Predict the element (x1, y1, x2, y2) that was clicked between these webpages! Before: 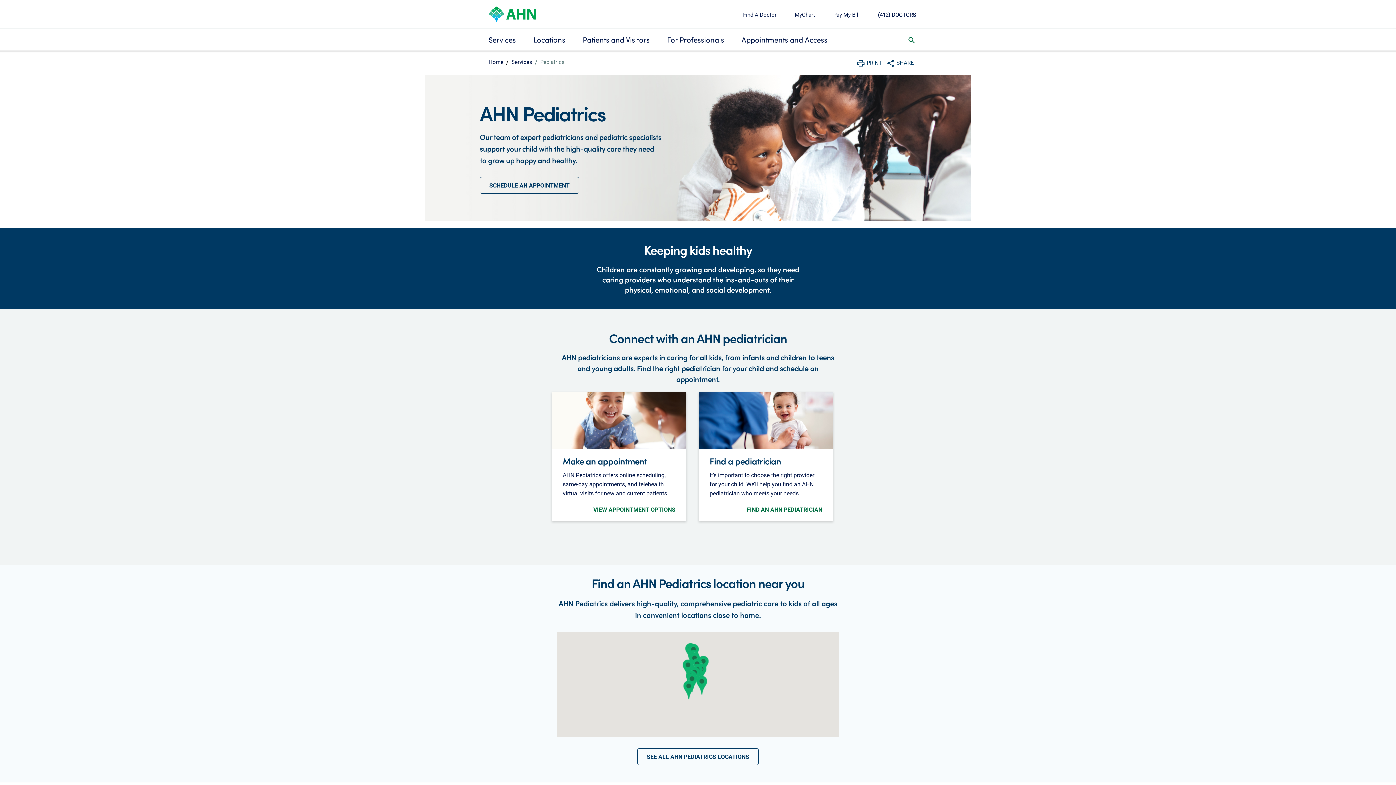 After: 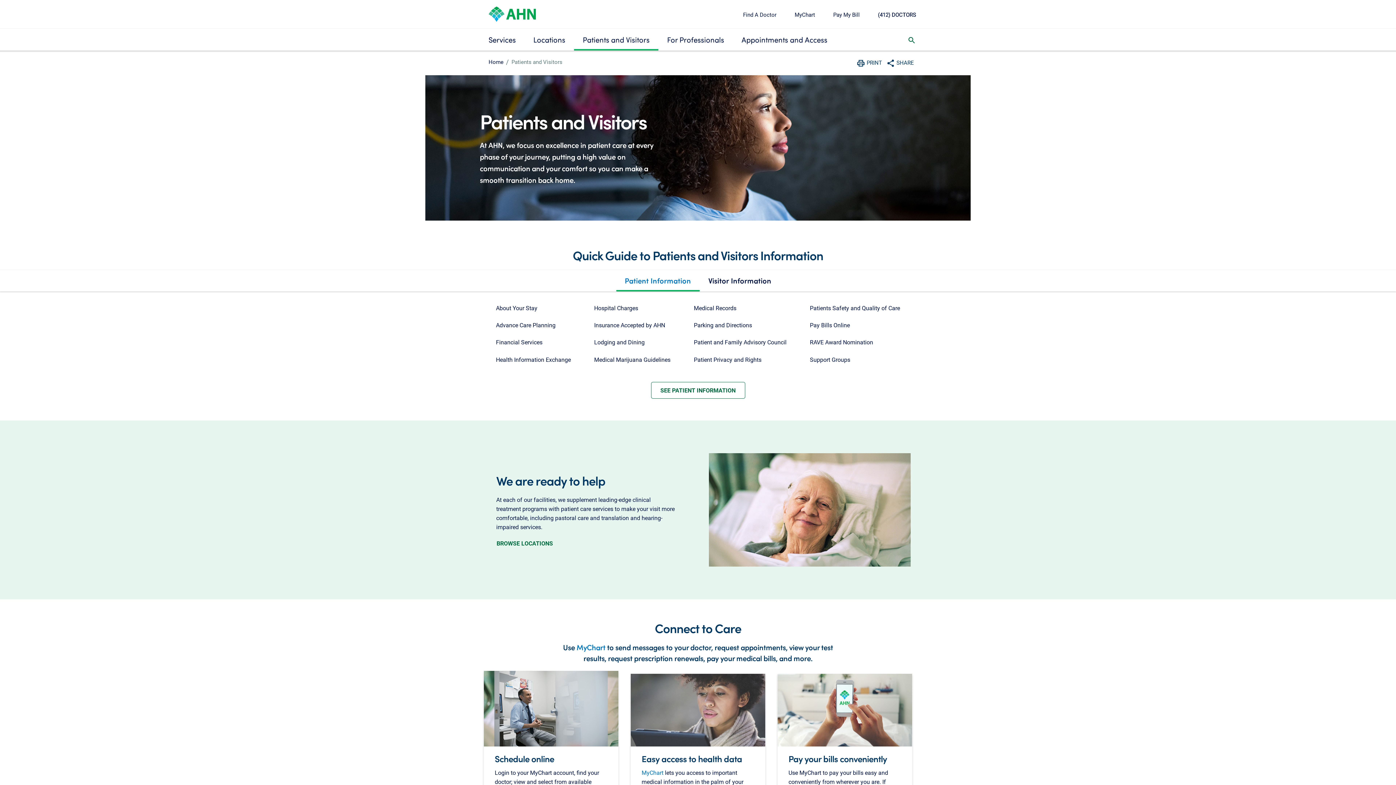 Action: label: Patients and Visitors bbox: (574, 33, 658, 49)